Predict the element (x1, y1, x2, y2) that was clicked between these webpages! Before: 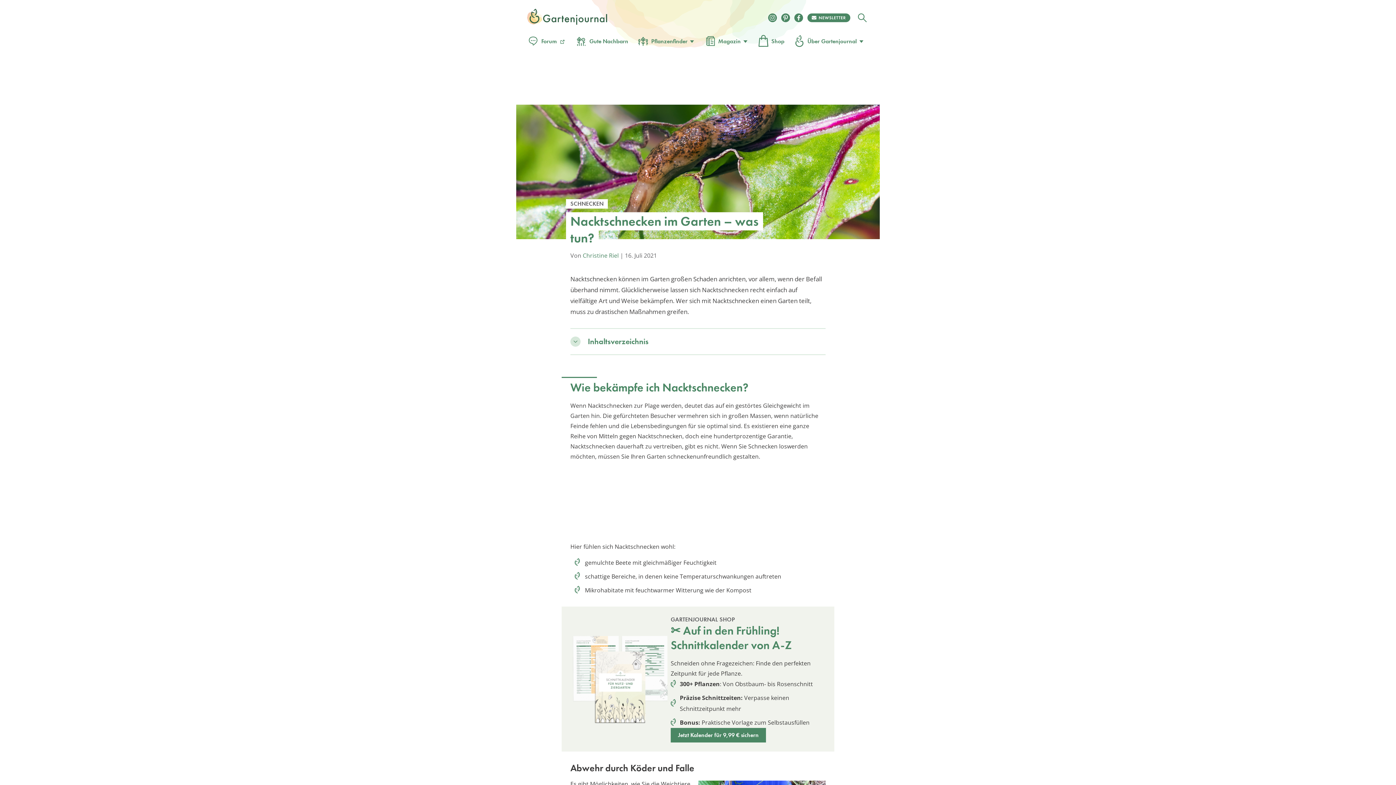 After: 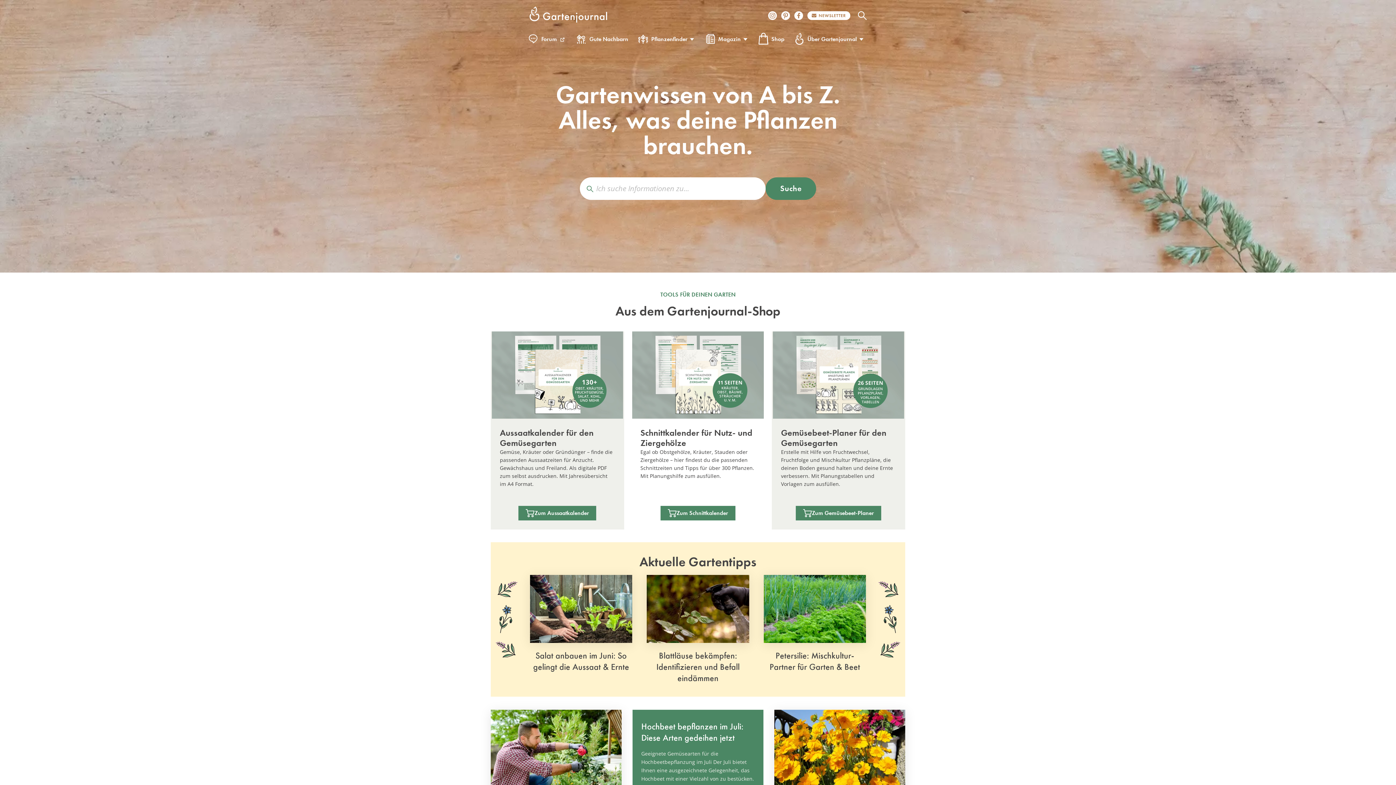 Action: bbox: (527, 8, 607, 26)